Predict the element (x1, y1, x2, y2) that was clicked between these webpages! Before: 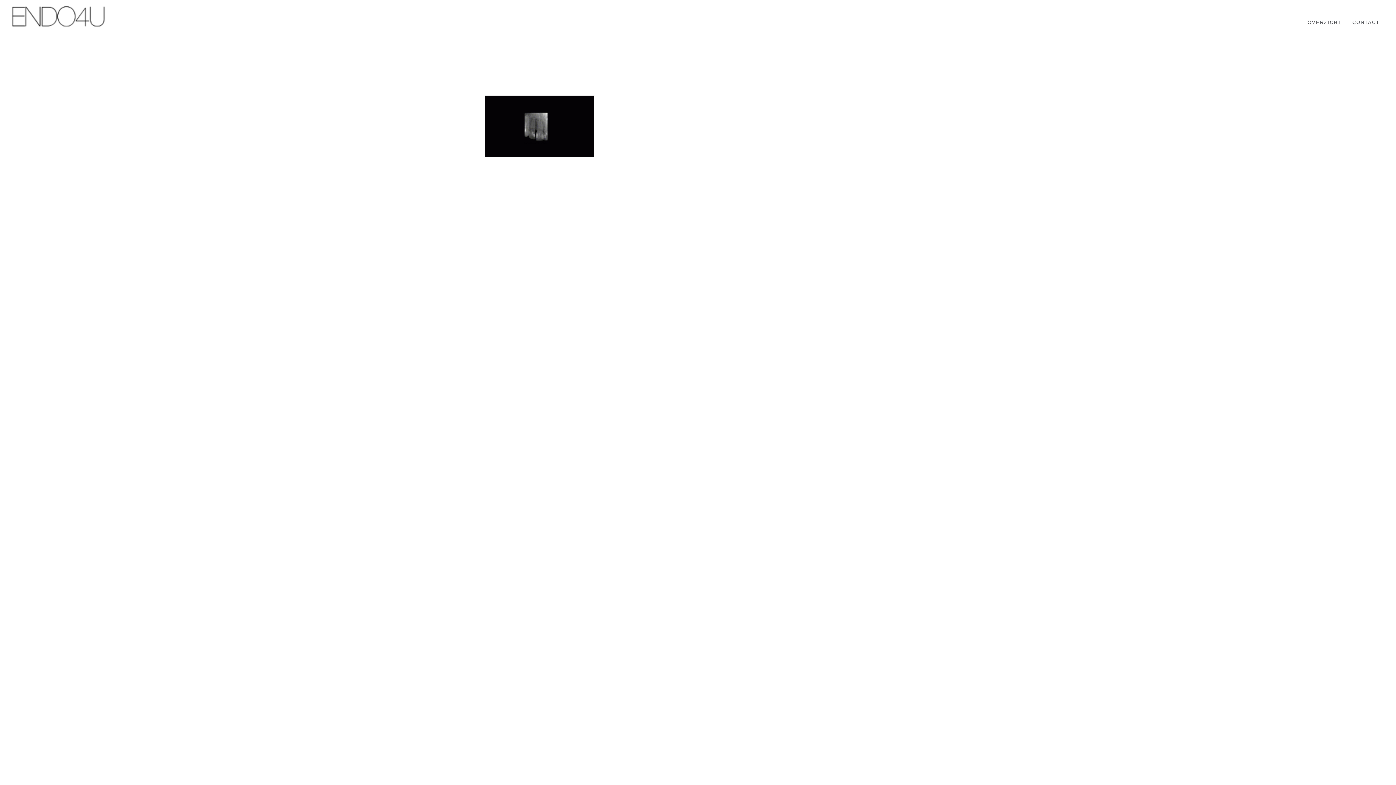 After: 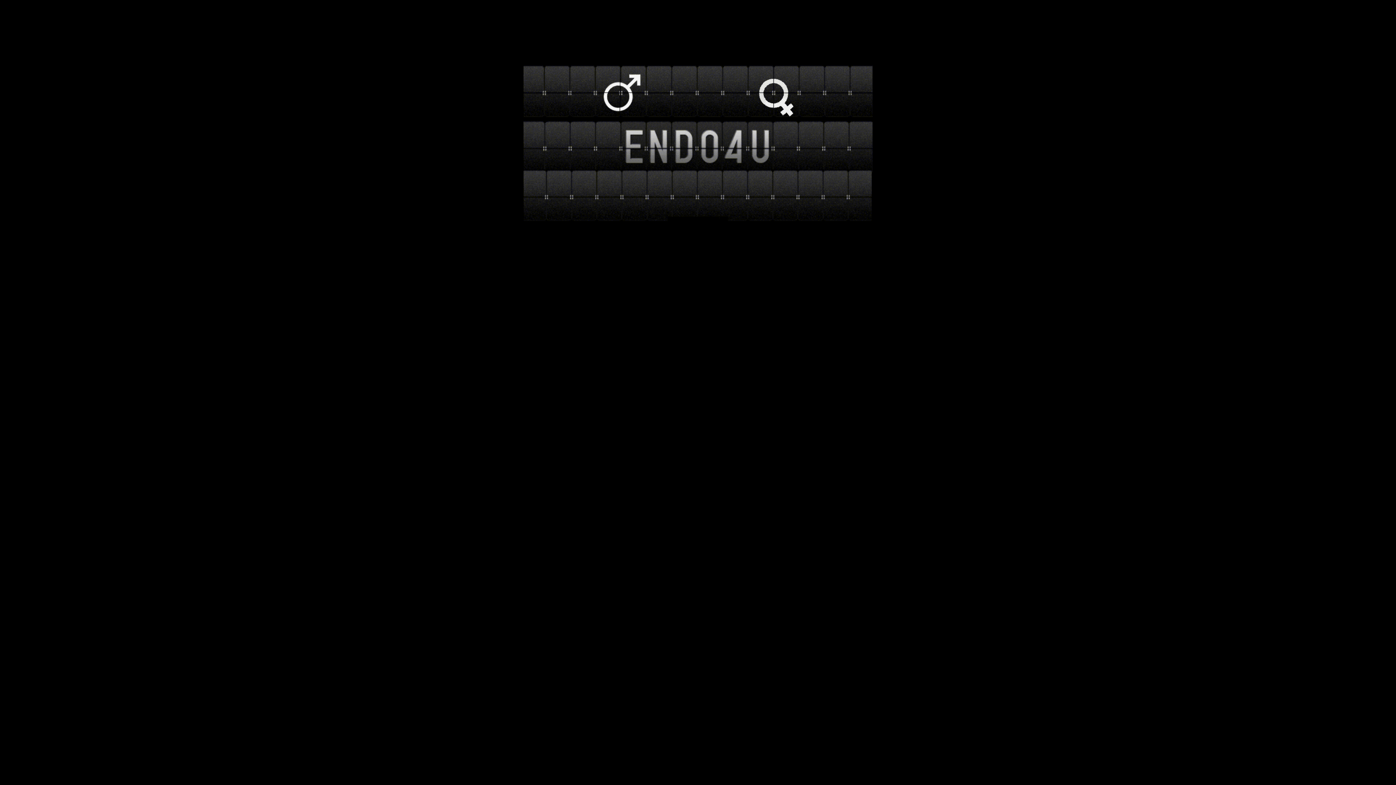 Action: bbox: (10, 0, 107, 33)